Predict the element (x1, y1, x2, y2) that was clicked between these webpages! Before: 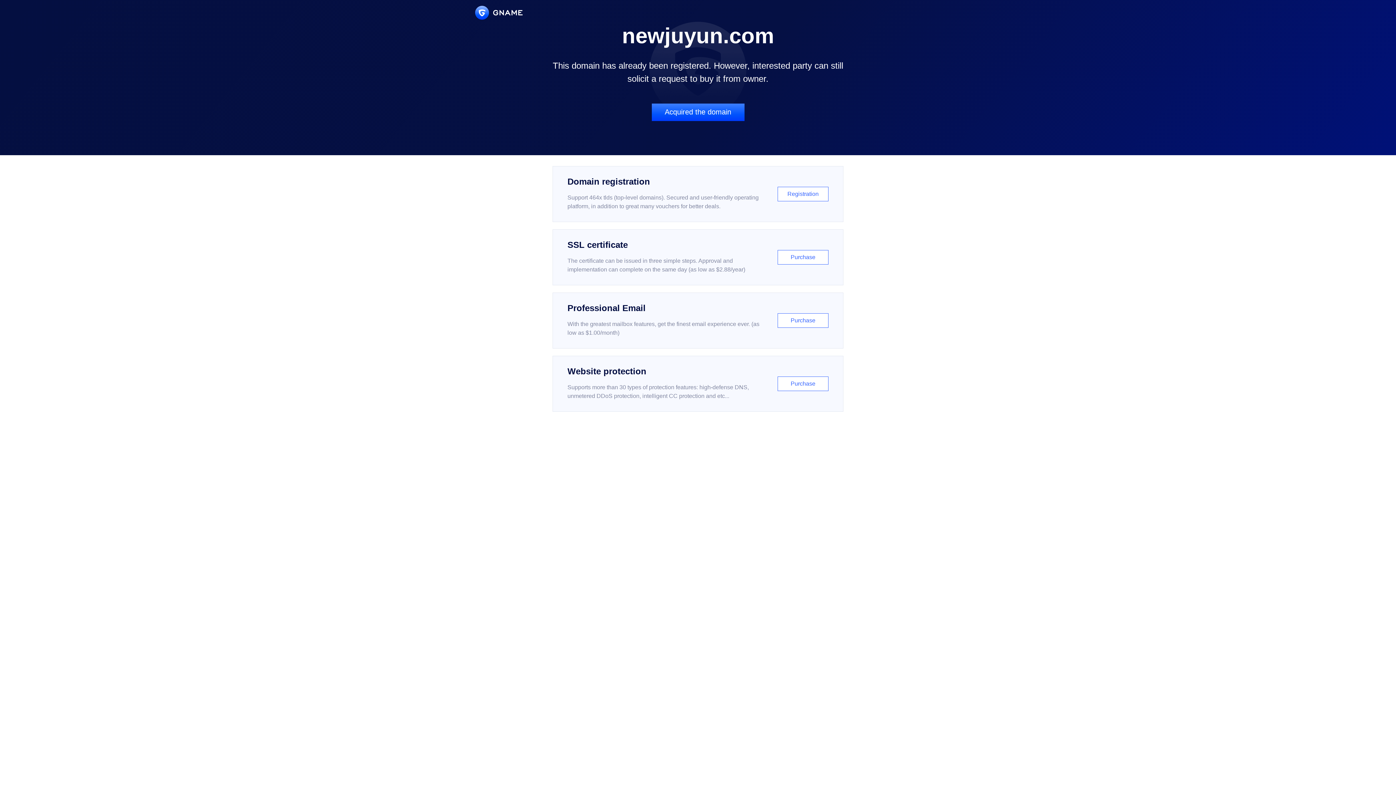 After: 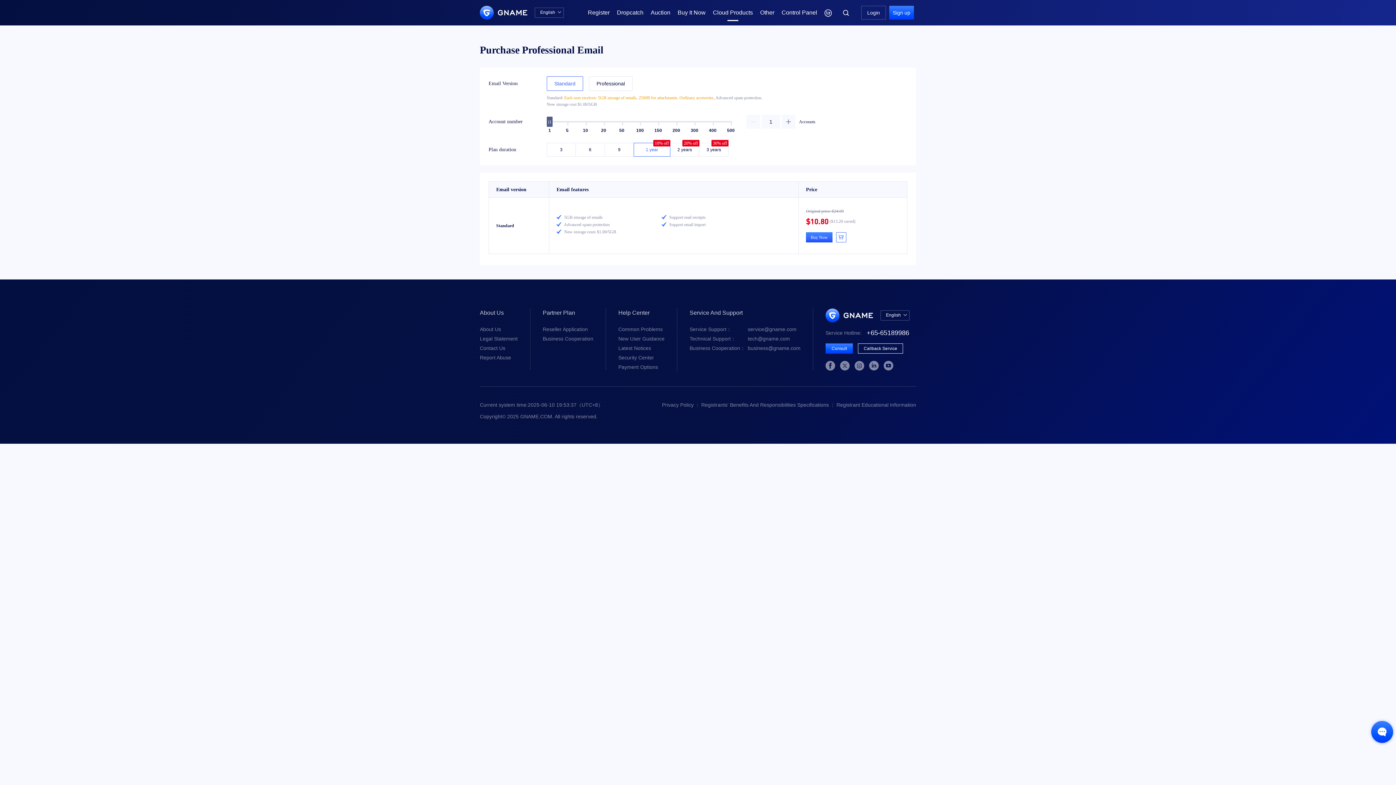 Action: bbox: (552, 292, 843, 348) label: Professional Email

With the greatest mailbox features, get the finest email experience ever. (as low as $1.00/month)

Purchase